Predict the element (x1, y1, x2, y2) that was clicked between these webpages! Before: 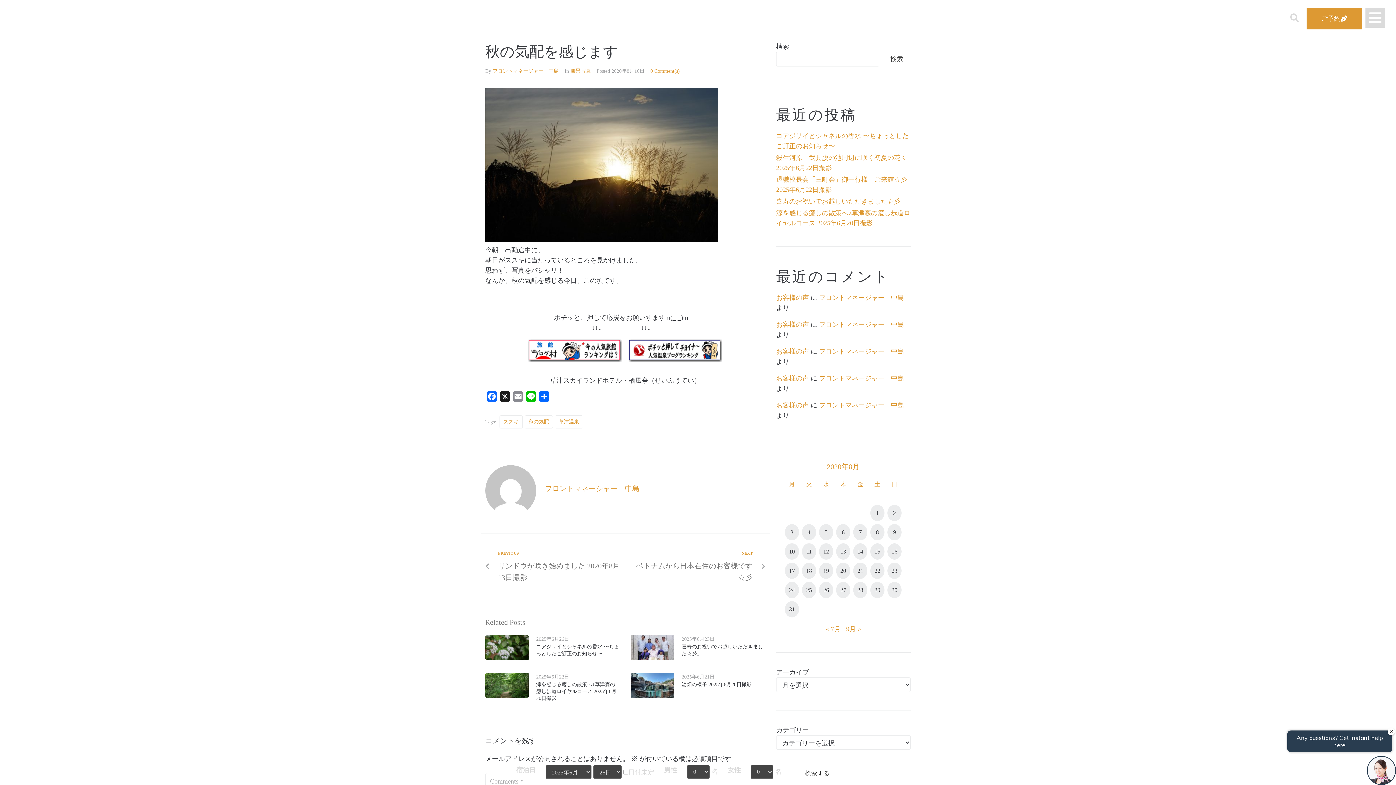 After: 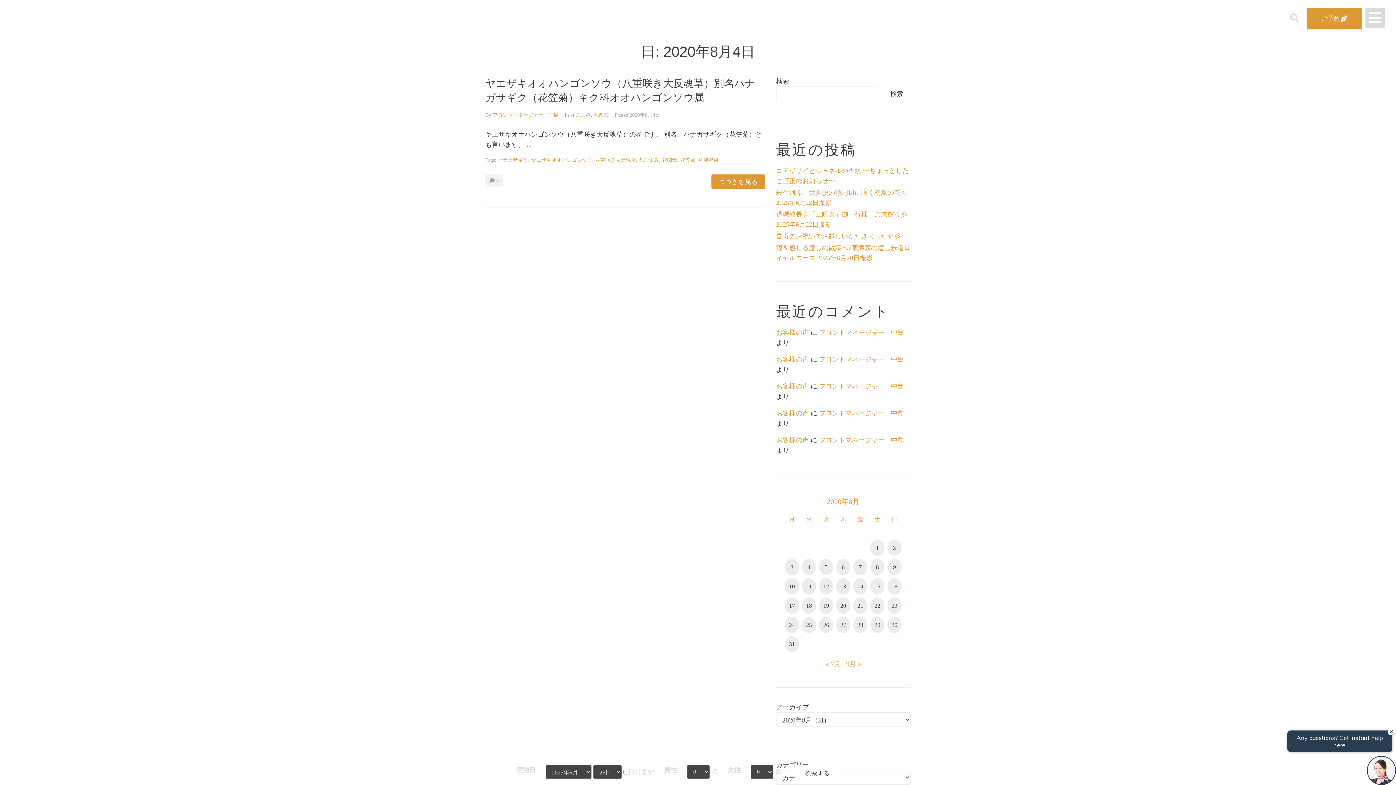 Action: bbox: (802, 524, 816, 540) label: 2020年8月4日 に投稿を公開